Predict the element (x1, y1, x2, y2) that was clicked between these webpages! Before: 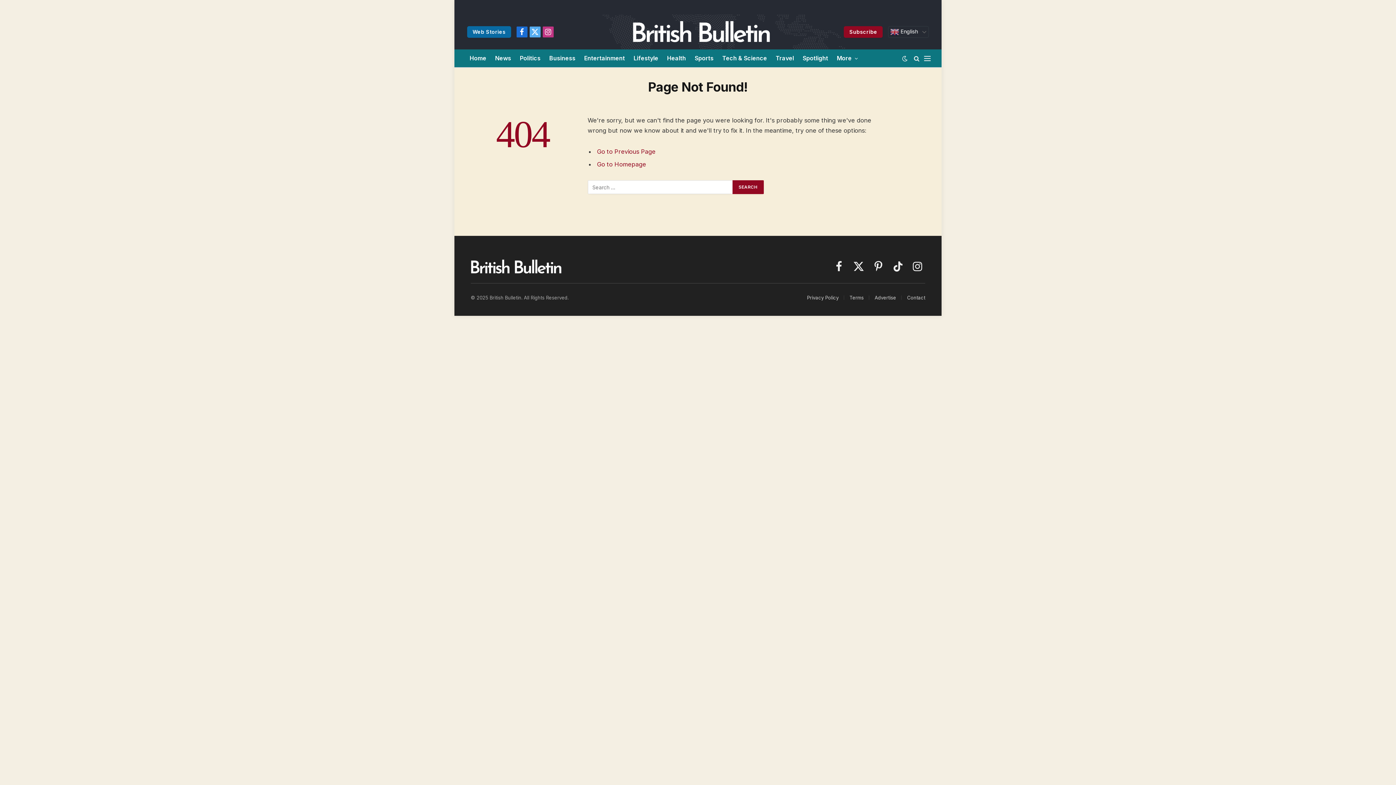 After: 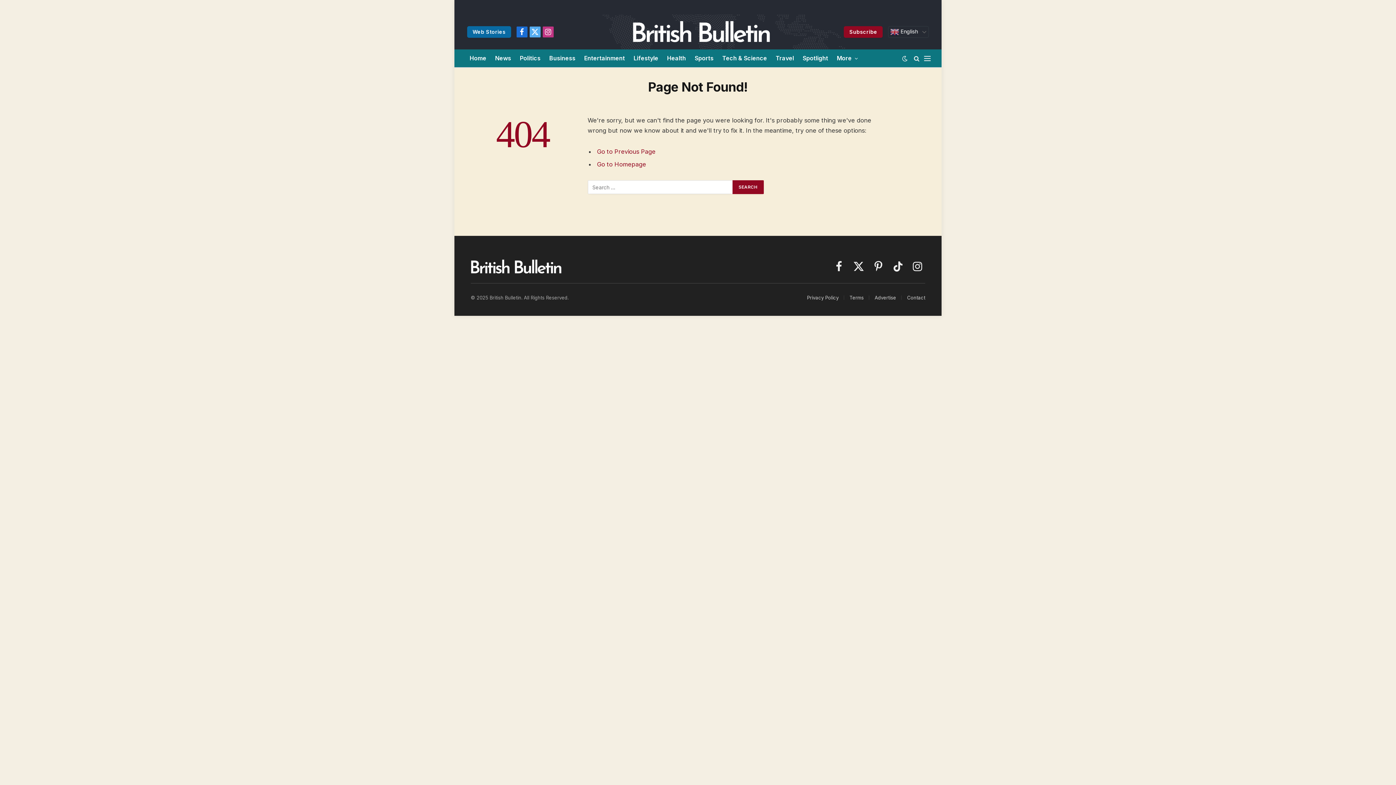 Action: label: Subscribe bbox: (844, 26, 882, 37)